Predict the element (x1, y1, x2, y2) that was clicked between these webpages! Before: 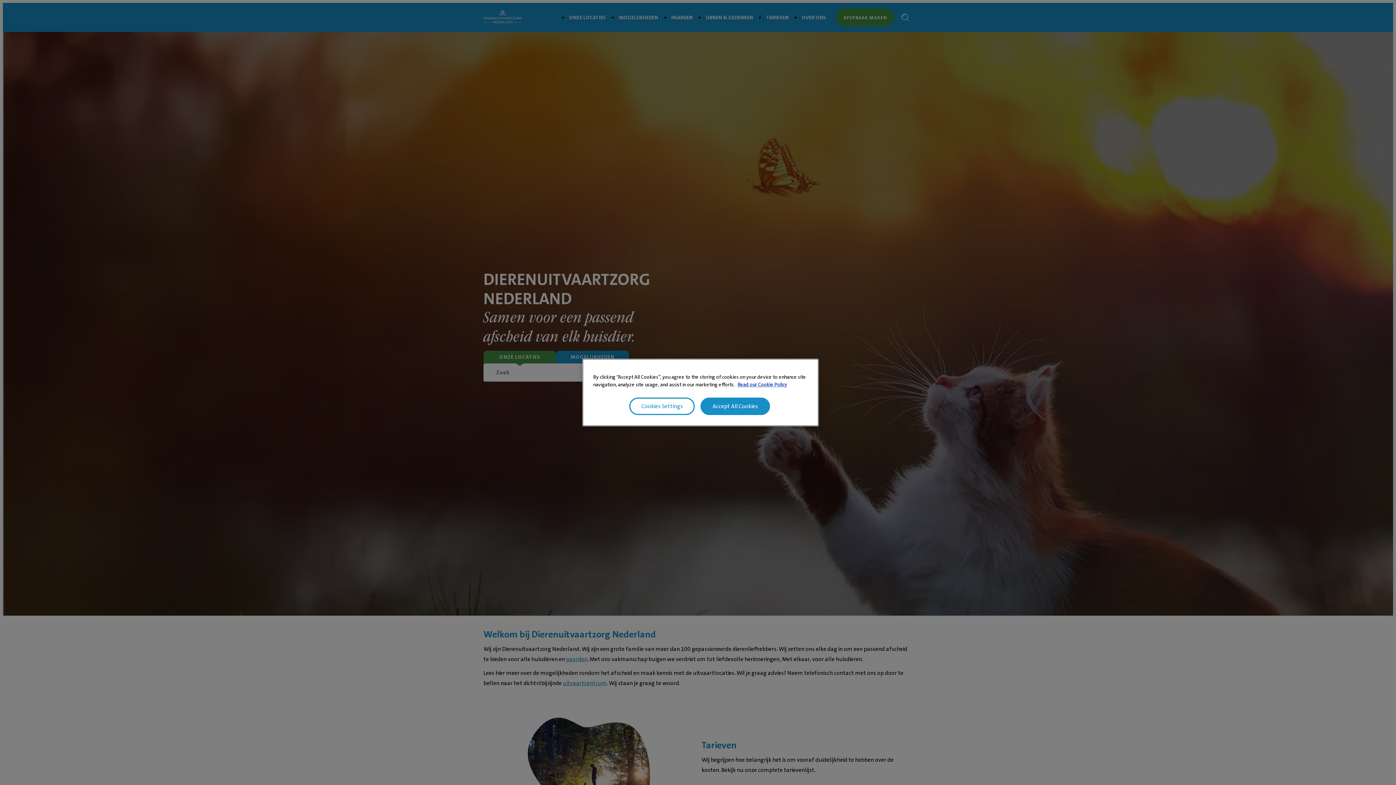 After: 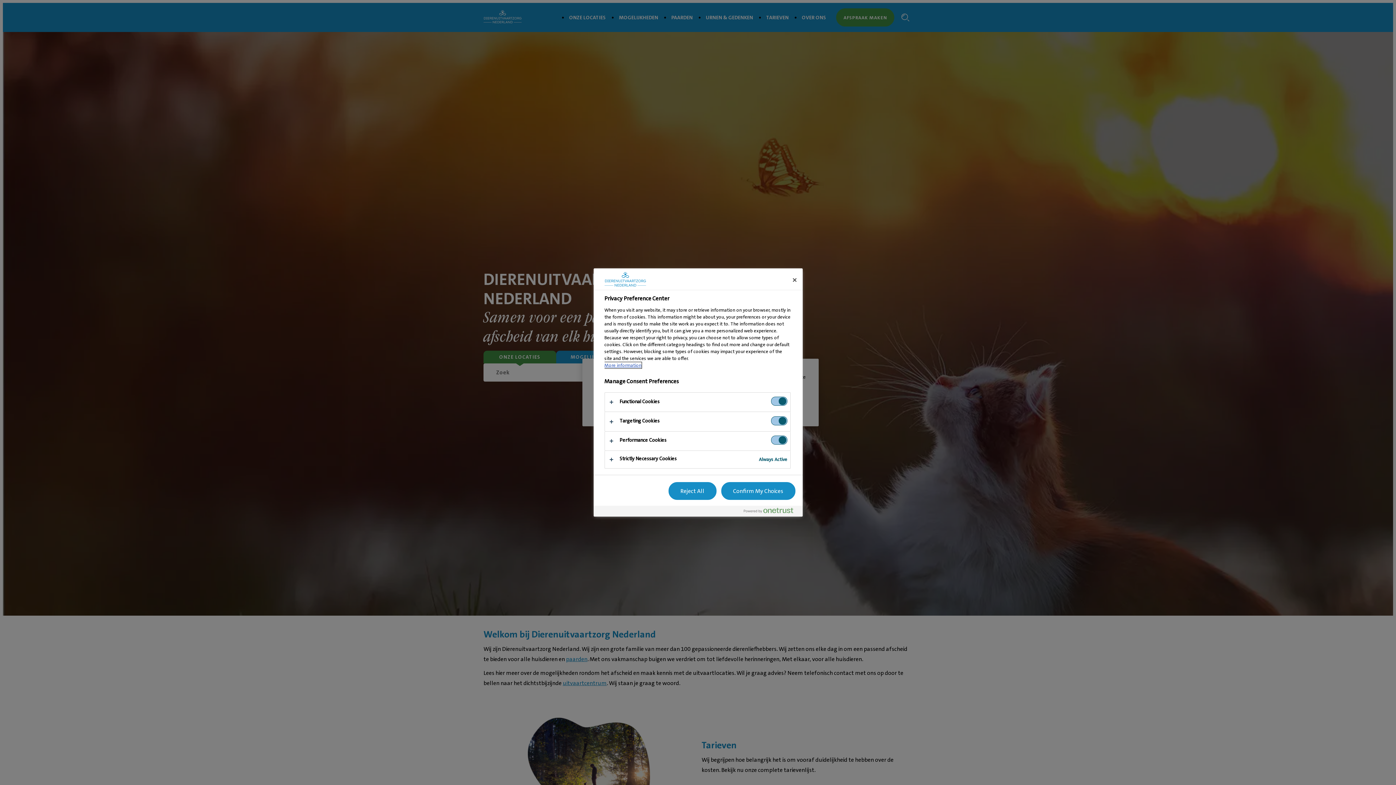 Action: label: Cookies Settings bbox: (629, 397, 695, 415)